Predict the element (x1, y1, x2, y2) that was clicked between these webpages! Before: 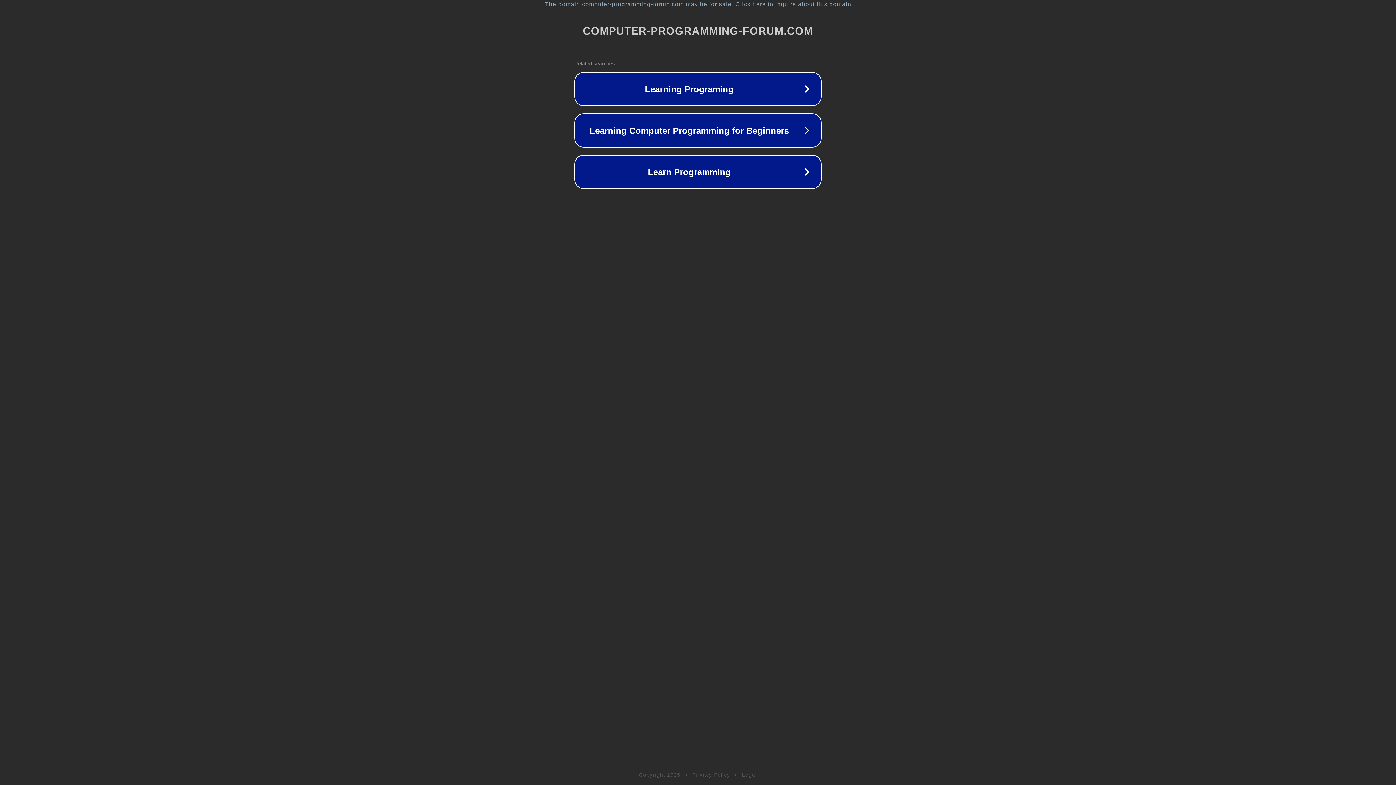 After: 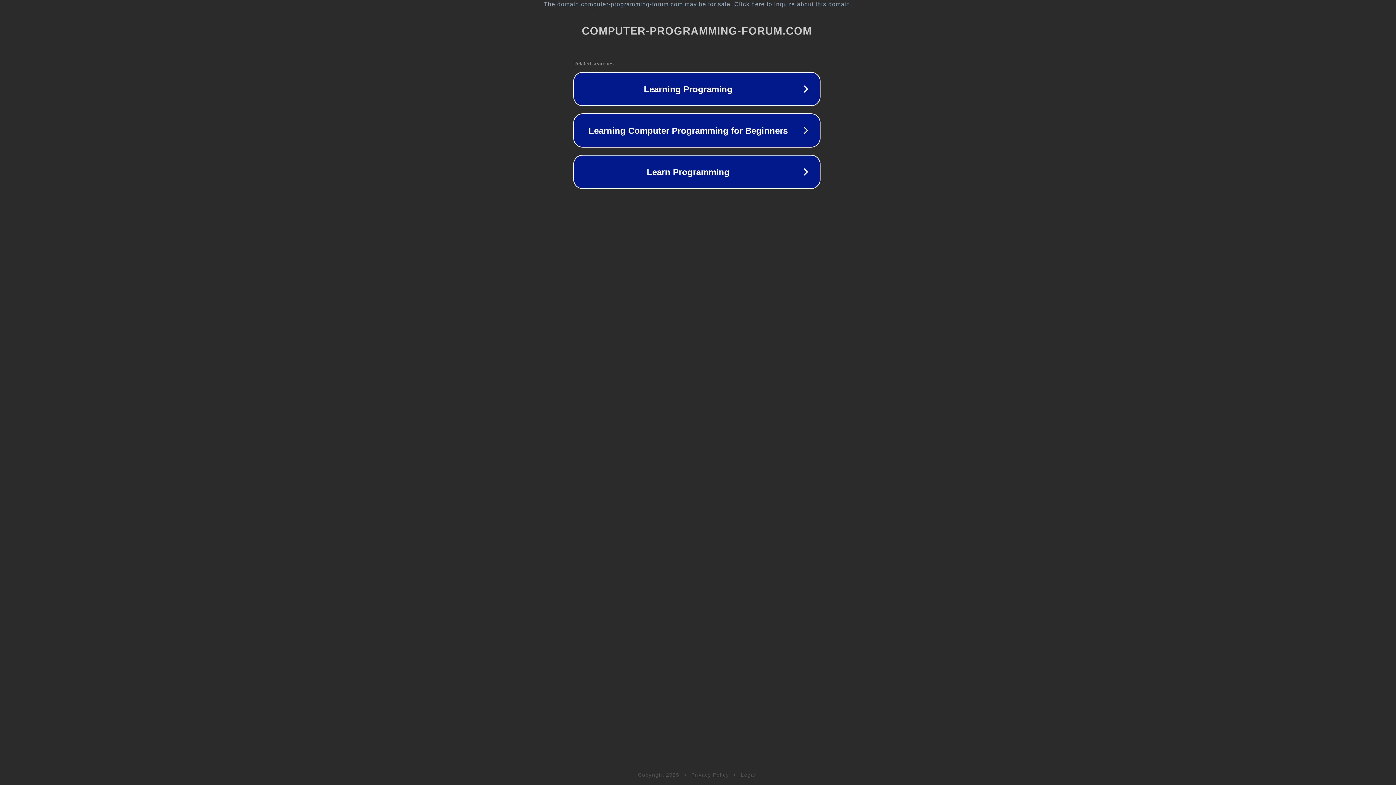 Action: label: The domain computer-programming-forum.com may be for sale. Click here to inquire about this domain. bbox: (1, 1, 1397, 7)